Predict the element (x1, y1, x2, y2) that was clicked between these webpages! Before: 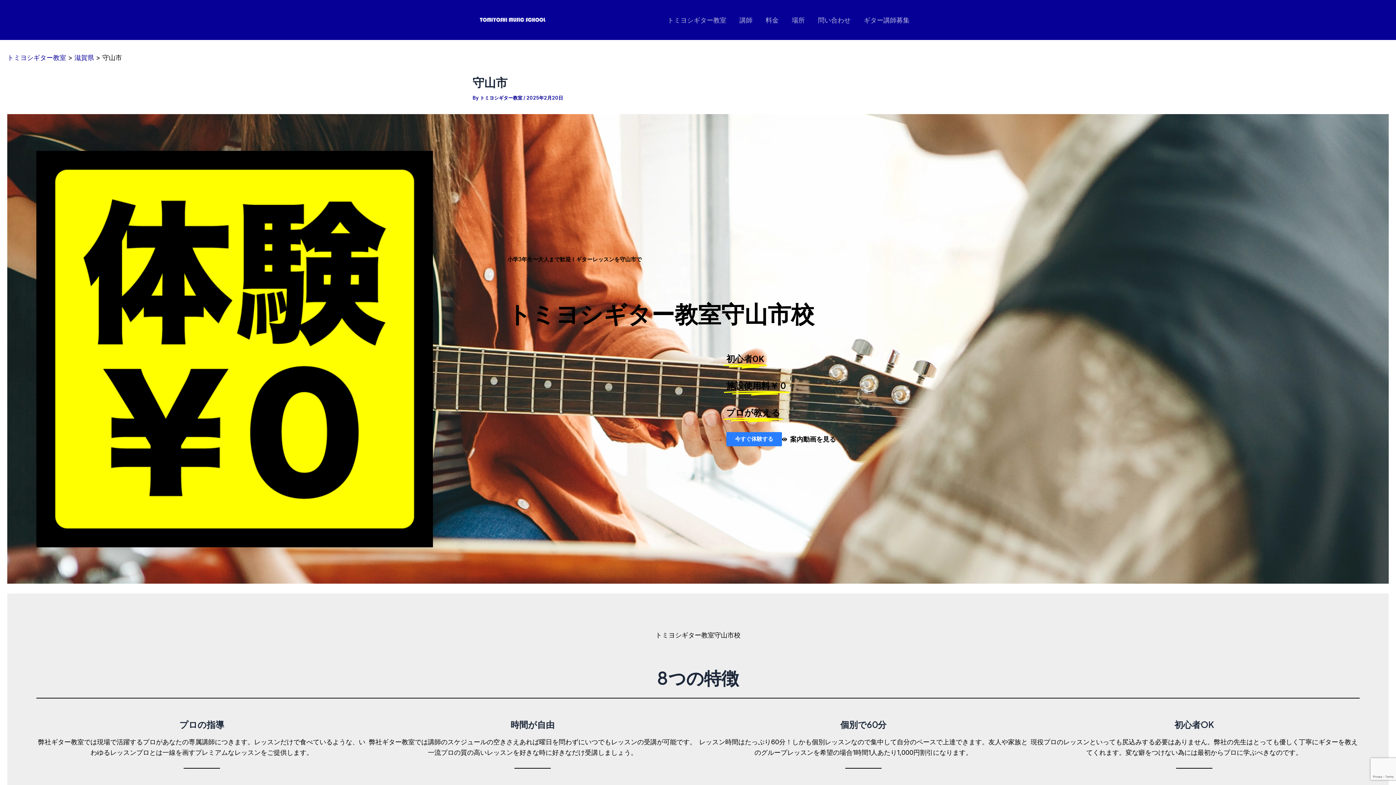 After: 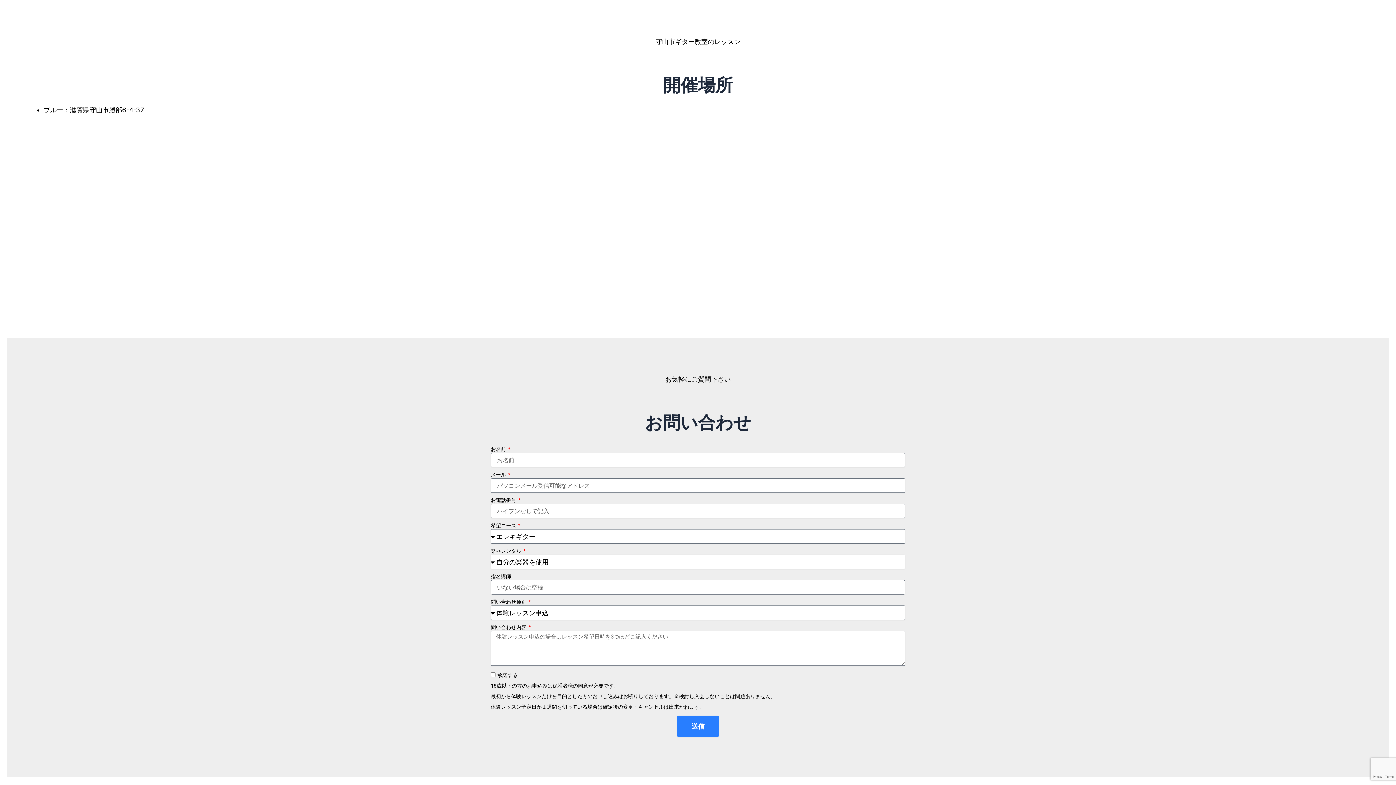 Action: label: 場所 bbox: (785, 15, 811, 25)